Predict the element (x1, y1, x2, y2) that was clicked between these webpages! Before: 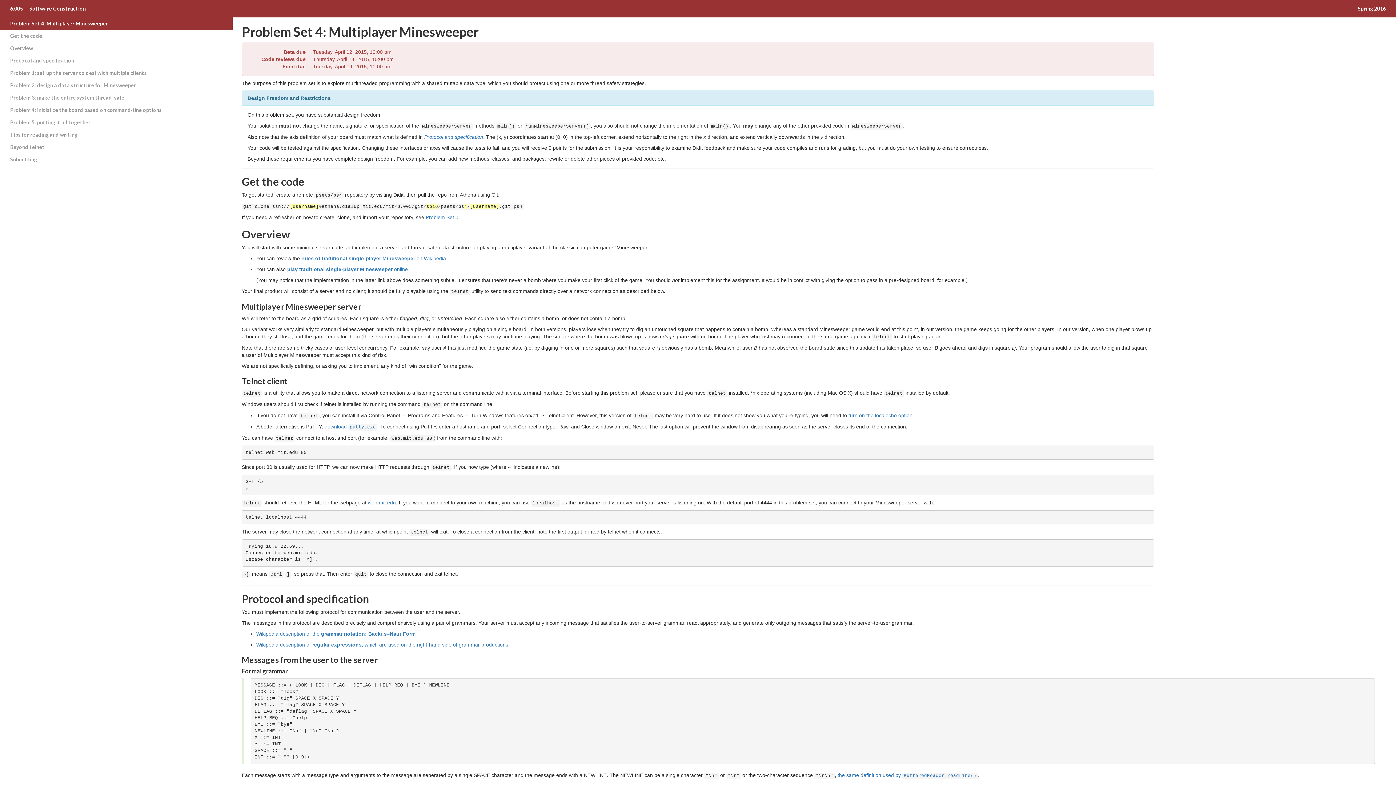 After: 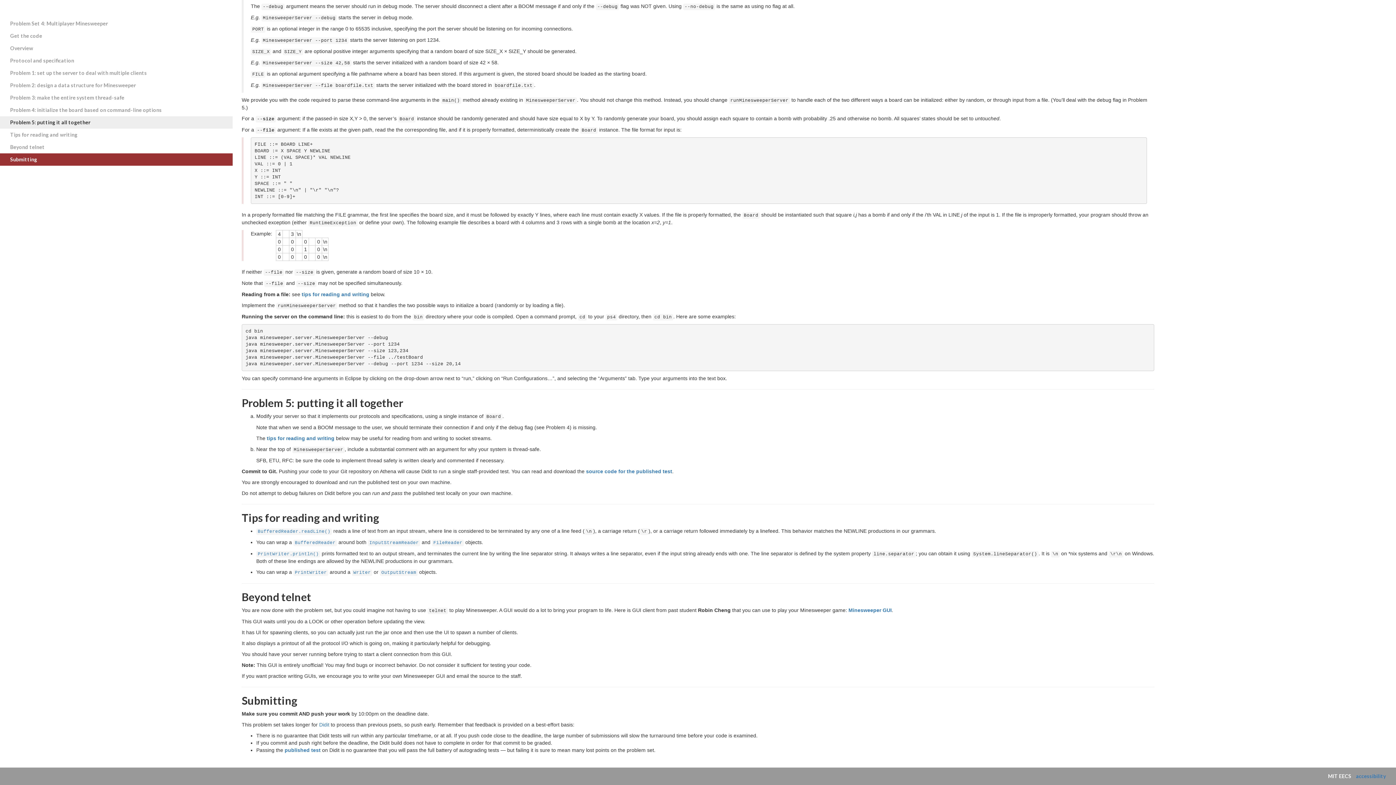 Action: bbox: (0, 116, 232, 128) label: Problem 5: putting it all together